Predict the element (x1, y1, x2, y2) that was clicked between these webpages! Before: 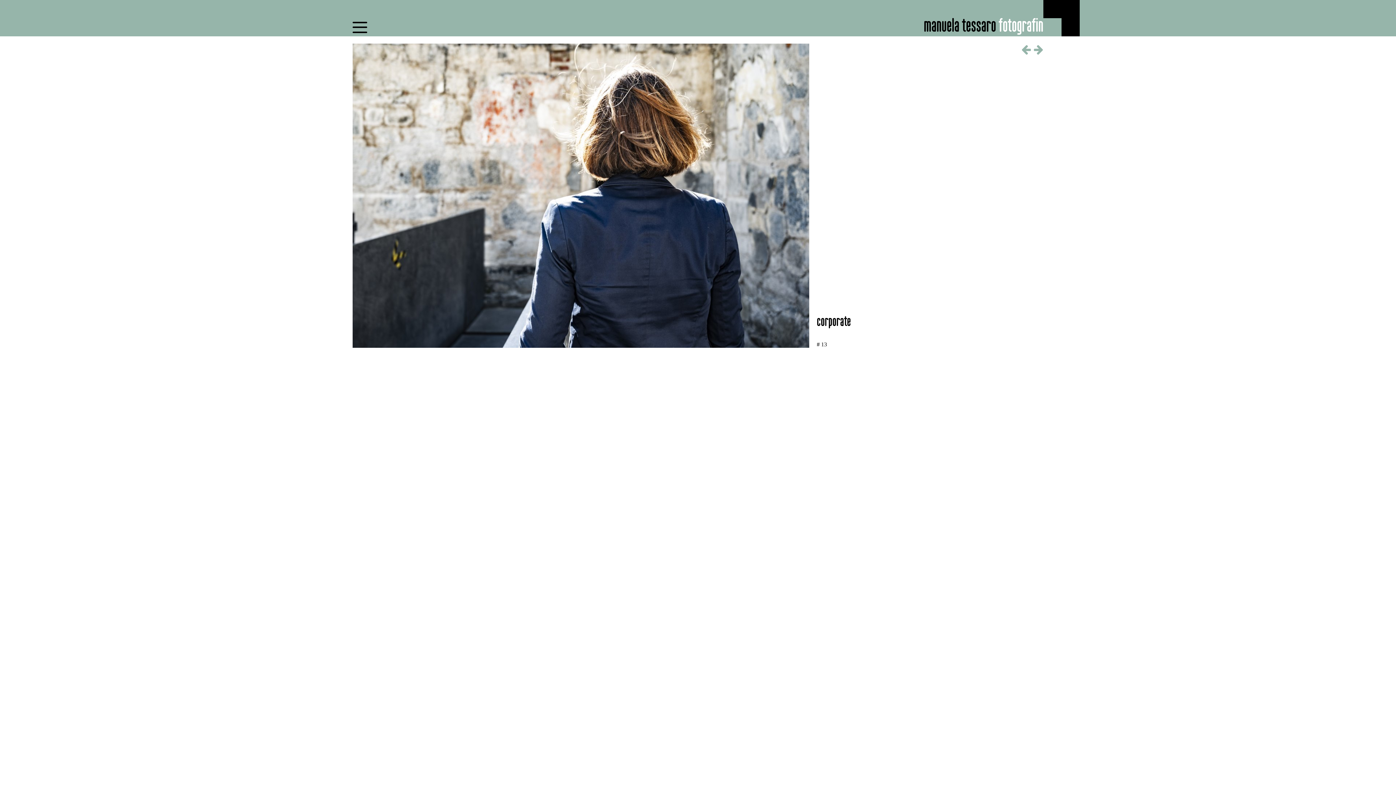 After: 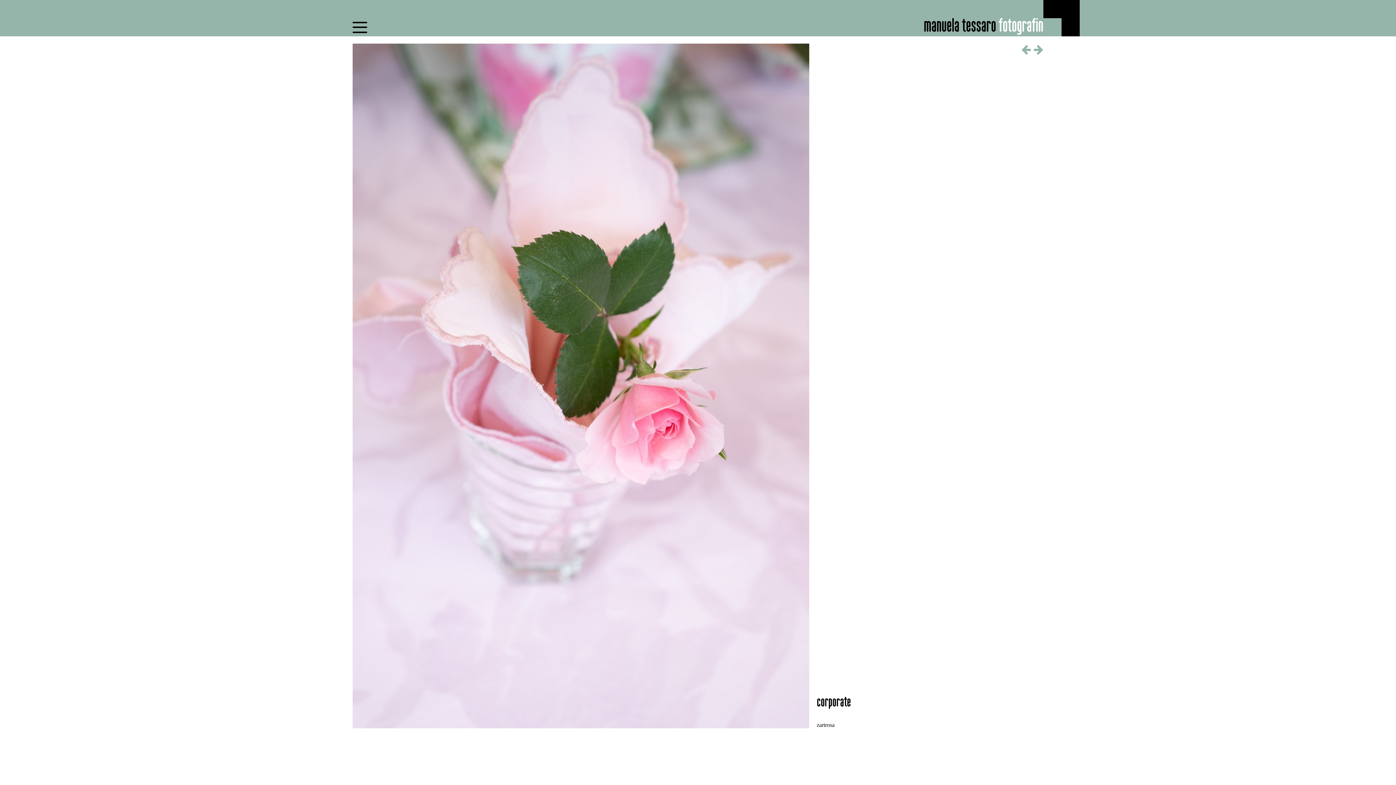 Action: bbox: (1034, 43, 1043, 55)